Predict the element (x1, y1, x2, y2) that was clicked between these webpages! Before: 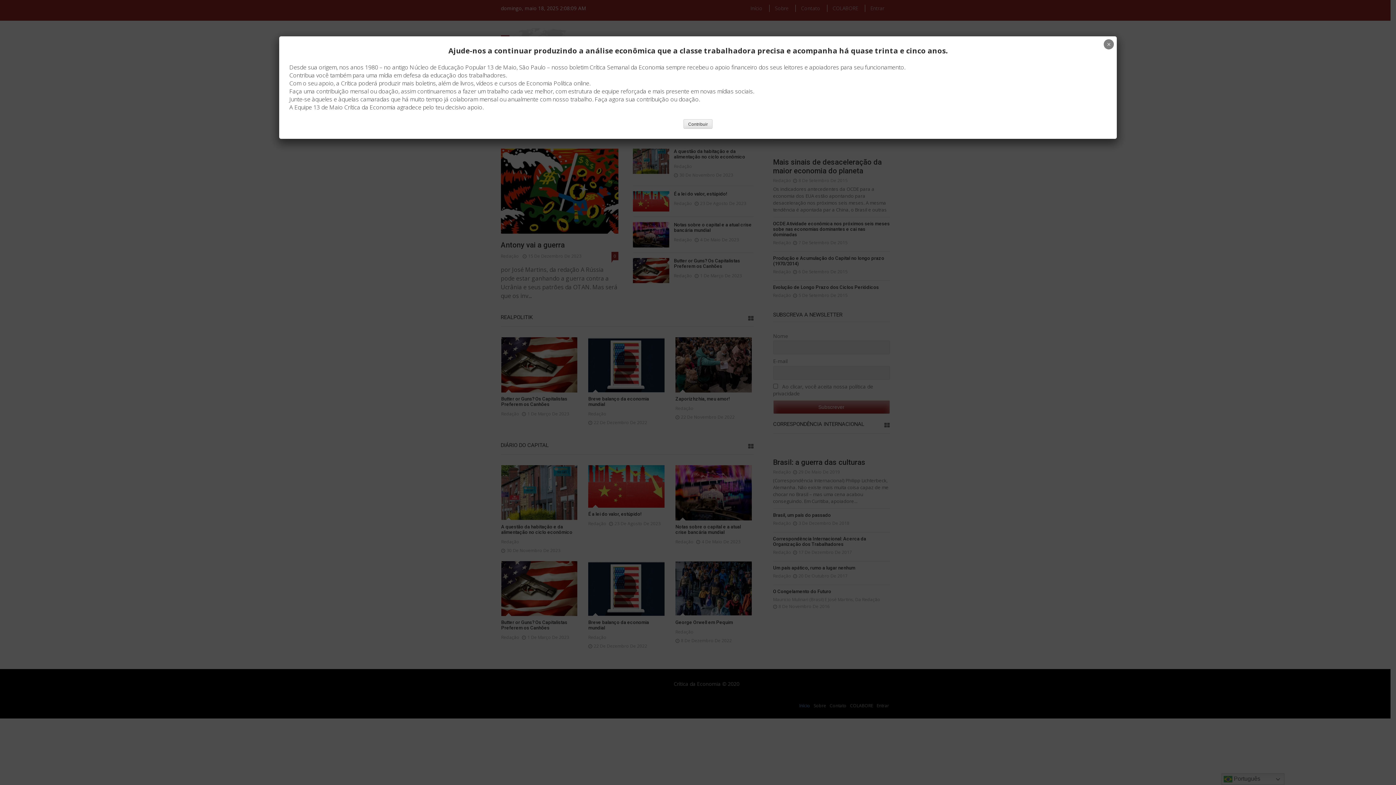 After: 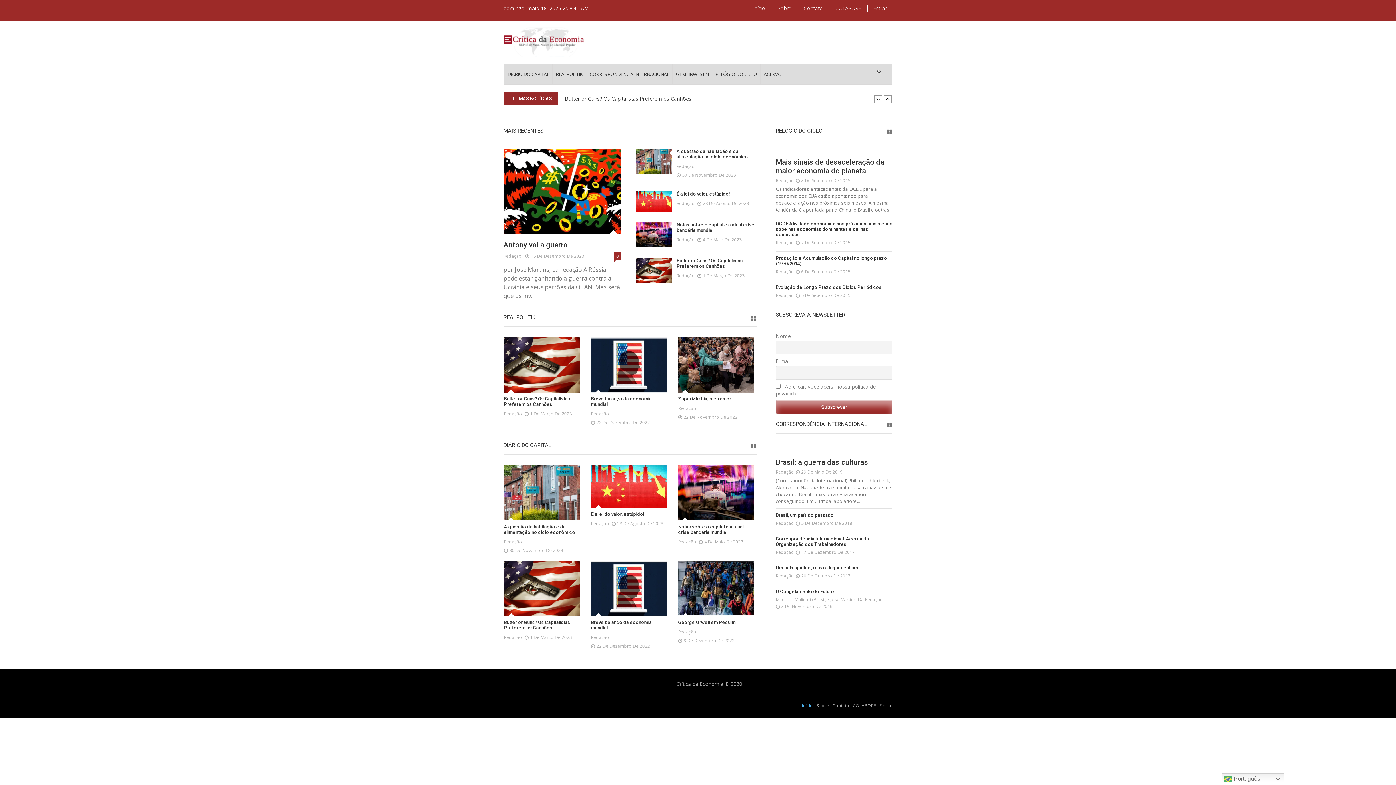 Action: label: Close bbox: (1104, 39, 1114, 49)